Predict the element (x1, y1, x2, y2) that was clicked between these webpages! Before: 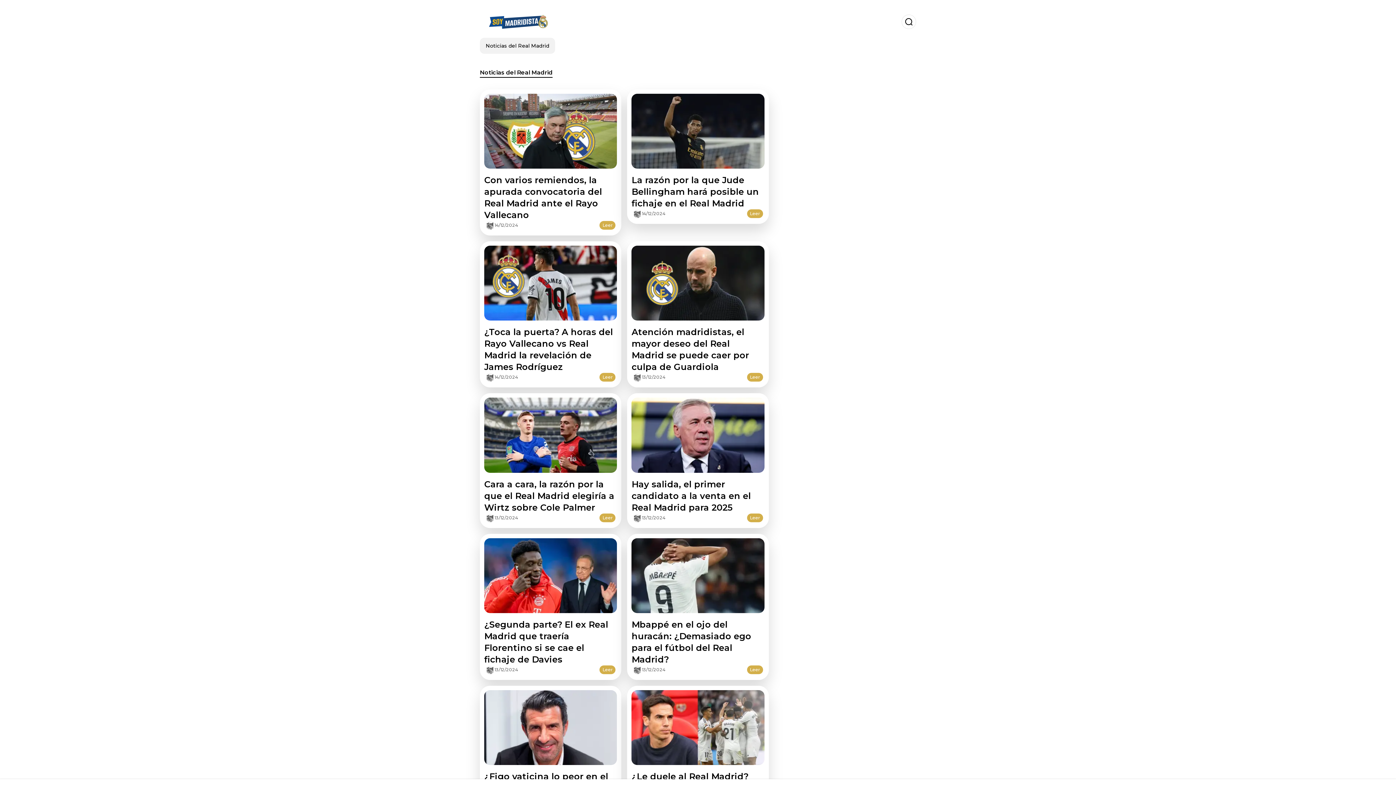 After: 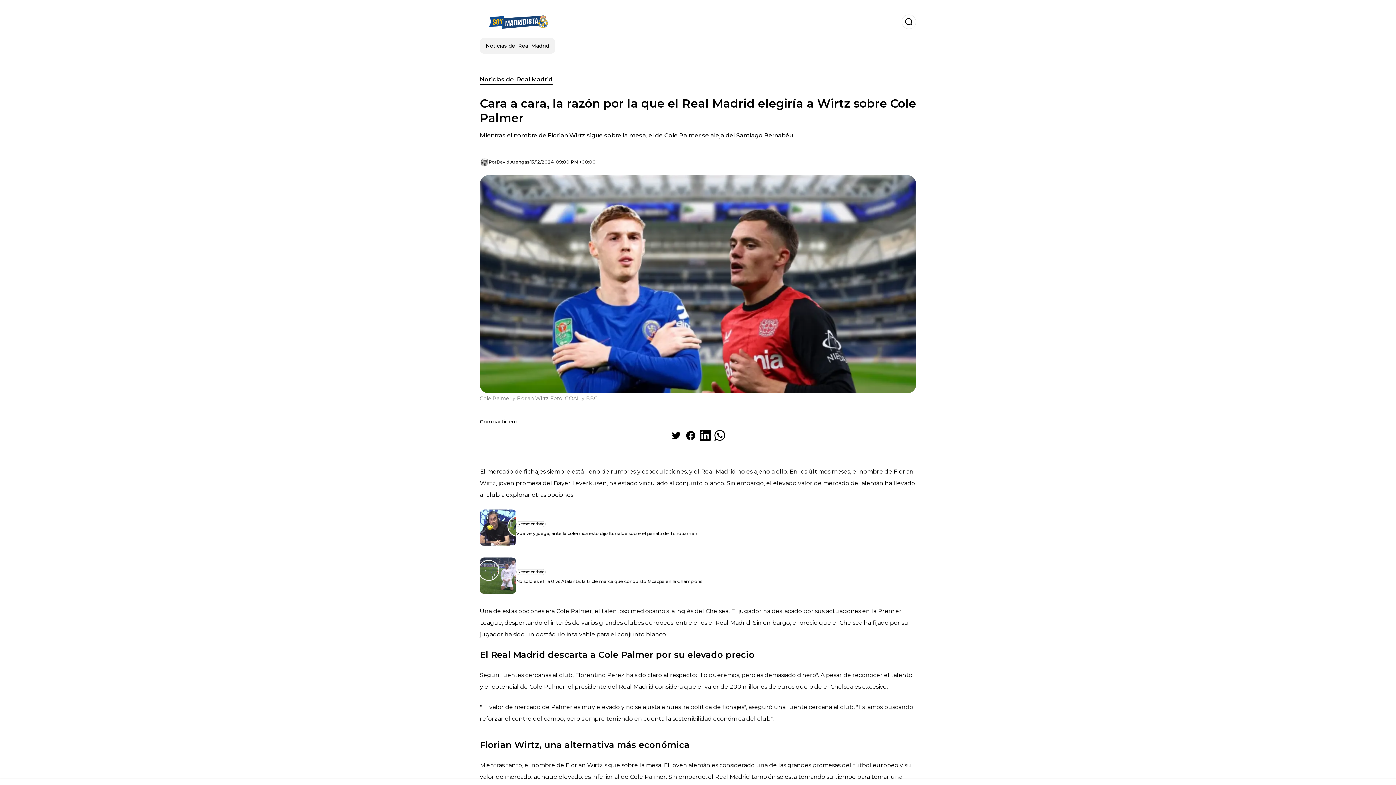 Action: label: Leer bbox: (599, 513, 615, 522)